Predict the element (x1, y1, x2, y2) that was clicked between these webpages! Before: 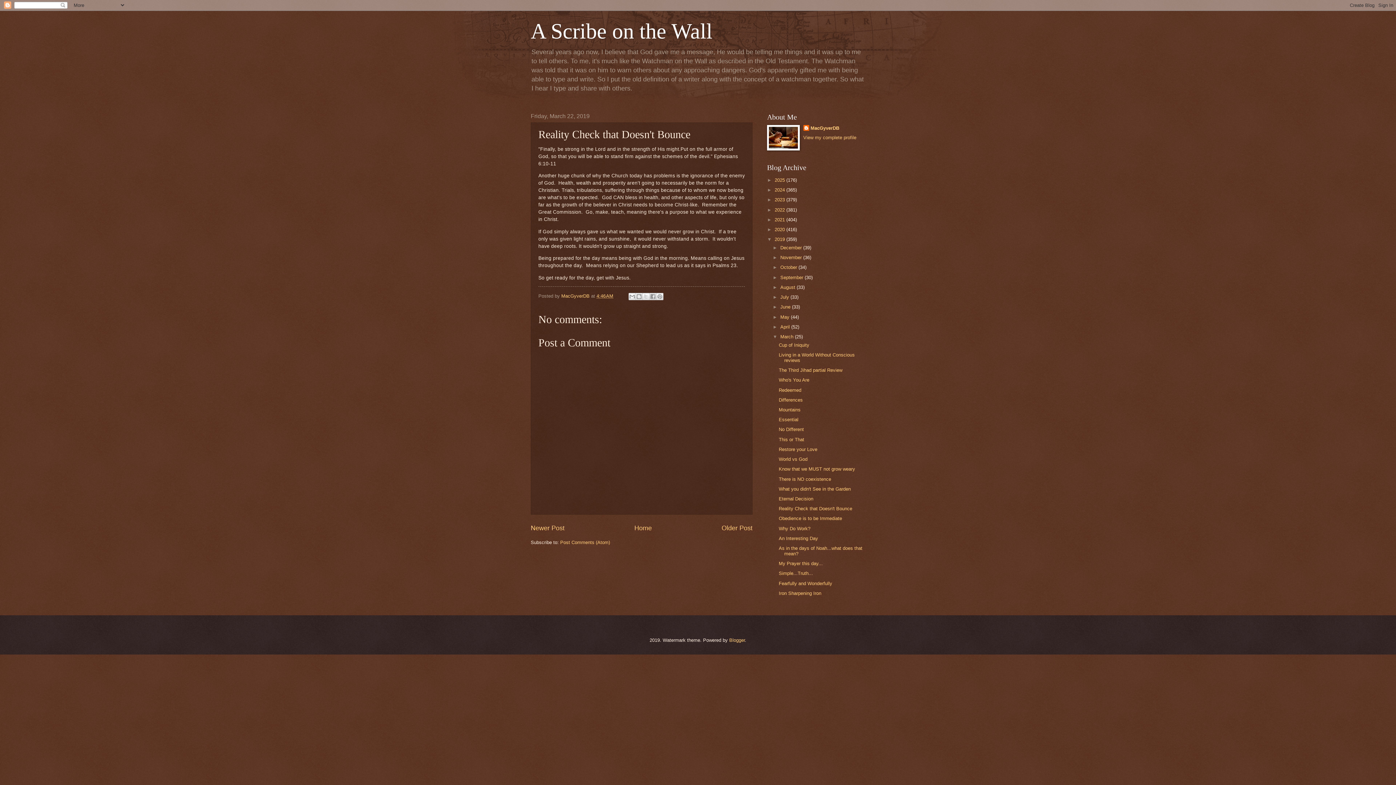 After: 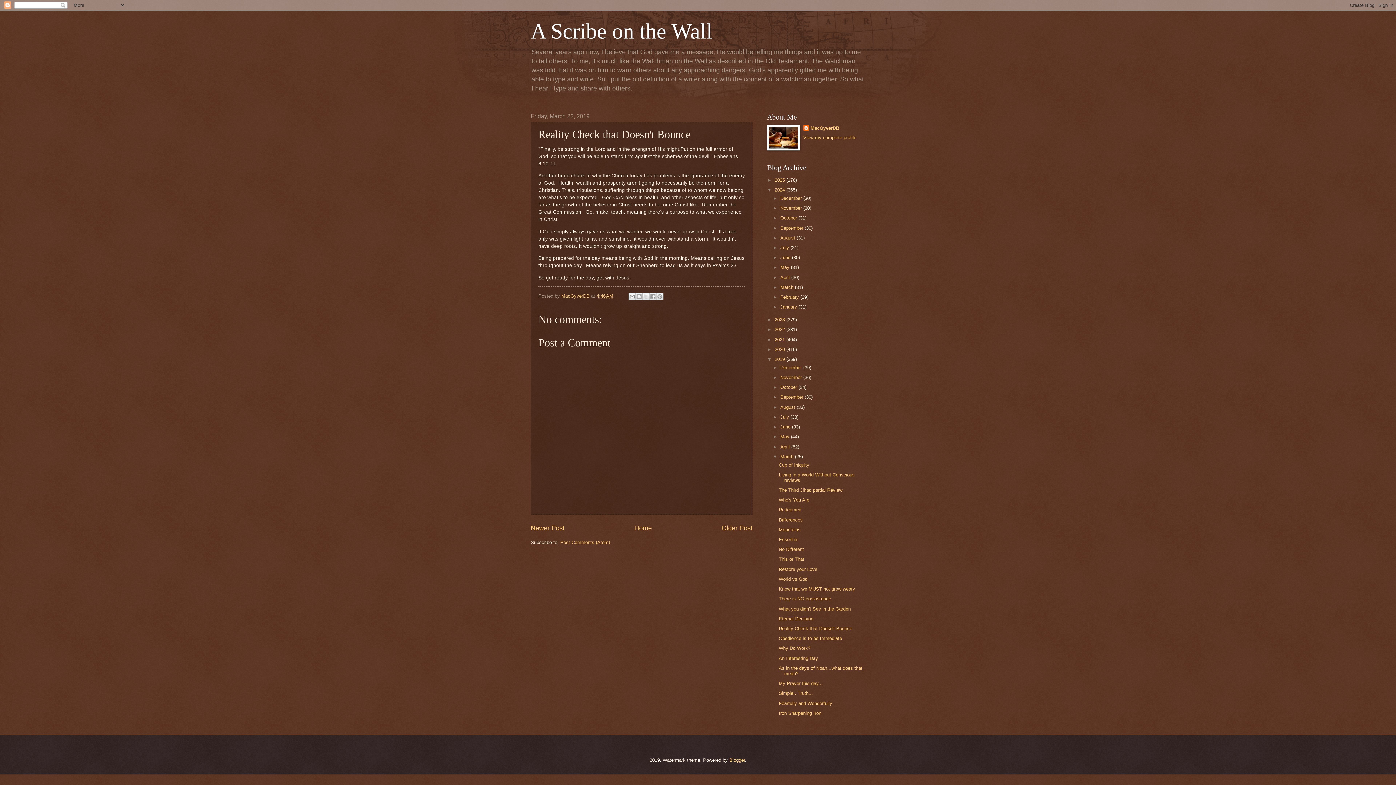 Action: label: ►   bbox: (767, 187, 774, 192)